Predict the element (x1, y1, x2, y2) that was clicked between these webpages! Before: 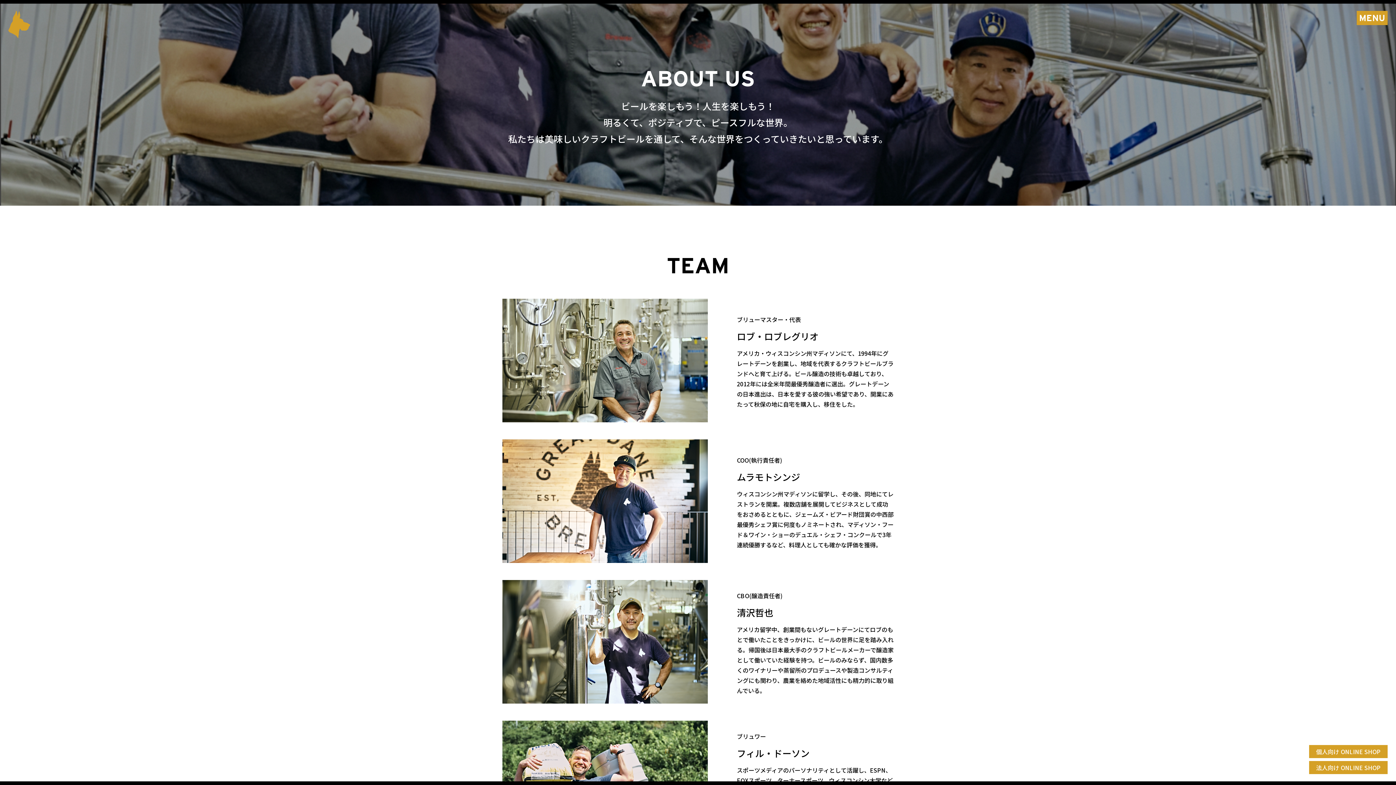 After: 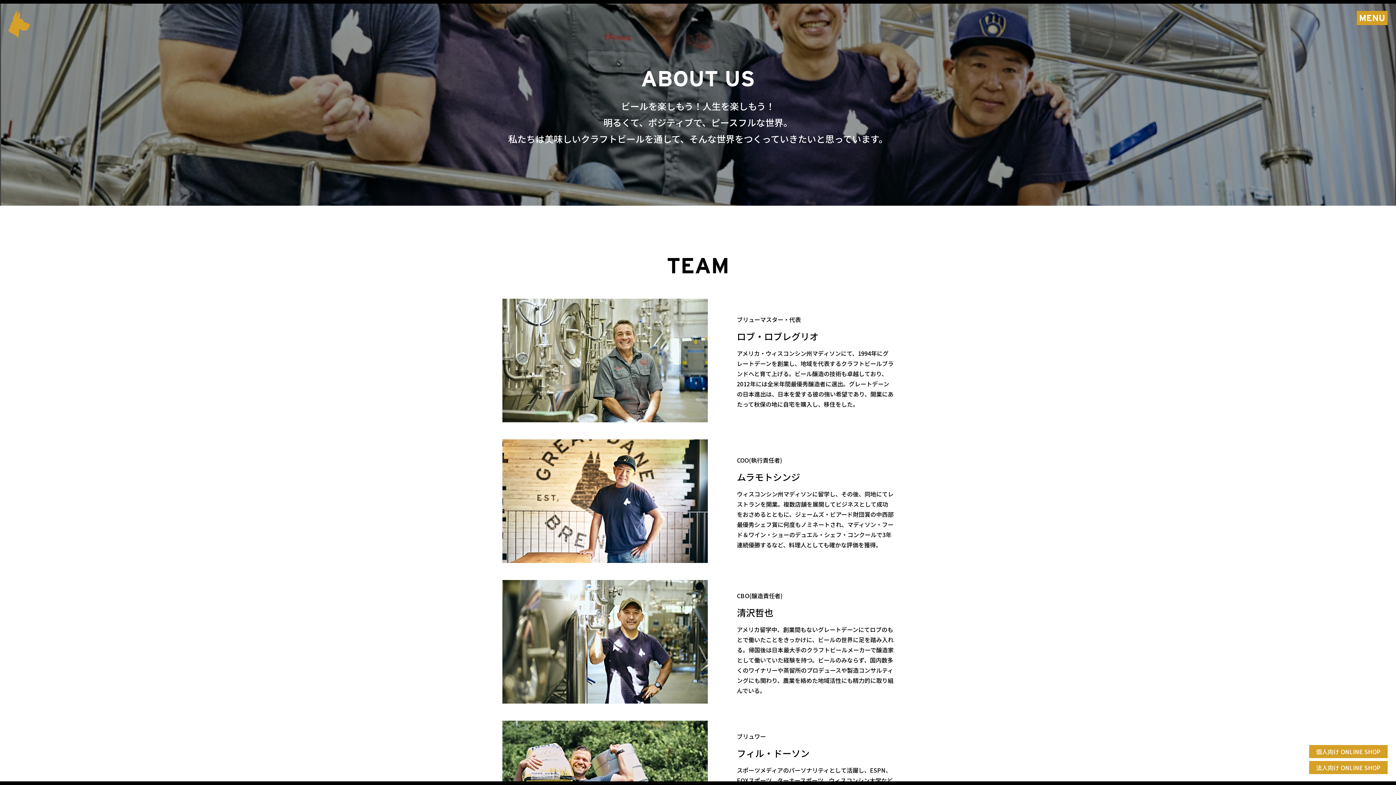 Action: label: 個人向け ONLINE SHOP bbox: (1309, 745, 1388, 758)